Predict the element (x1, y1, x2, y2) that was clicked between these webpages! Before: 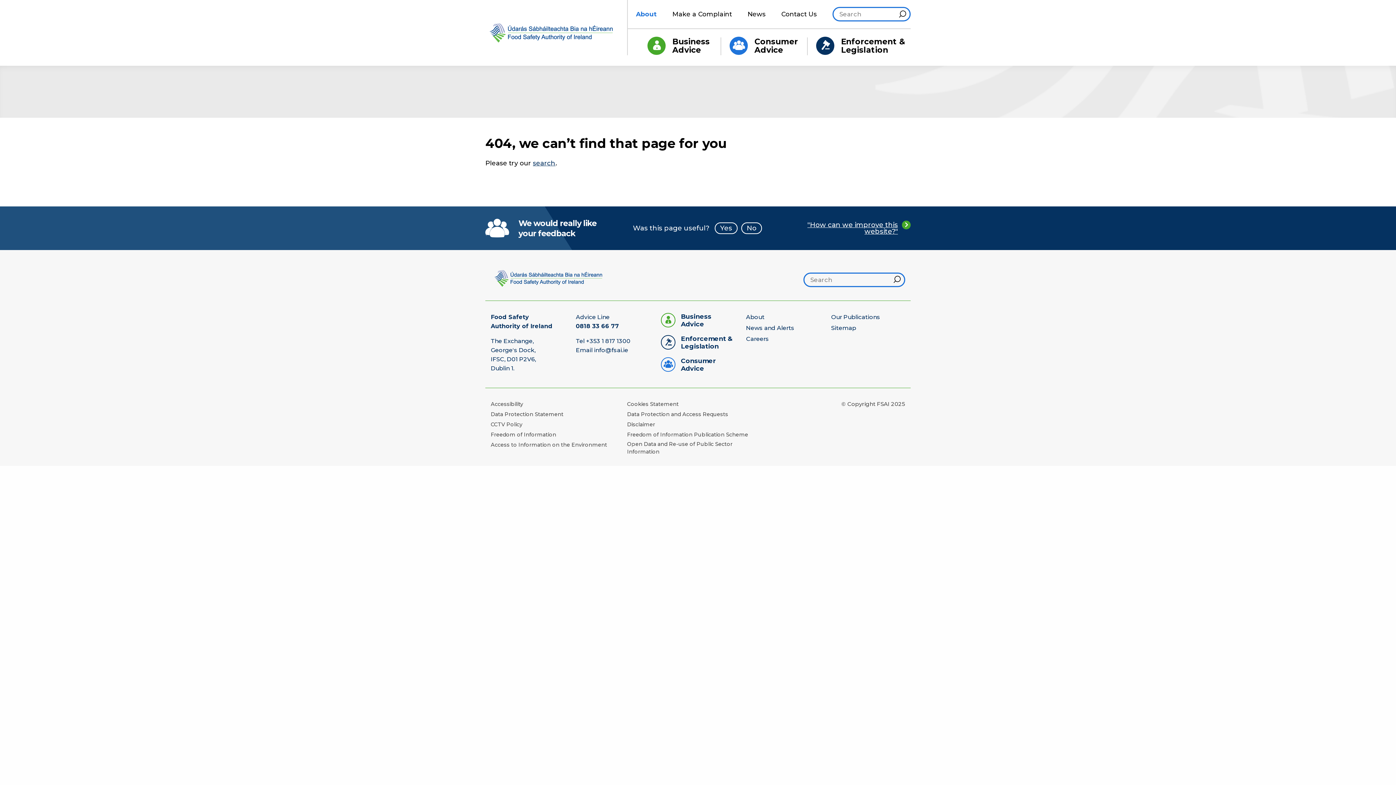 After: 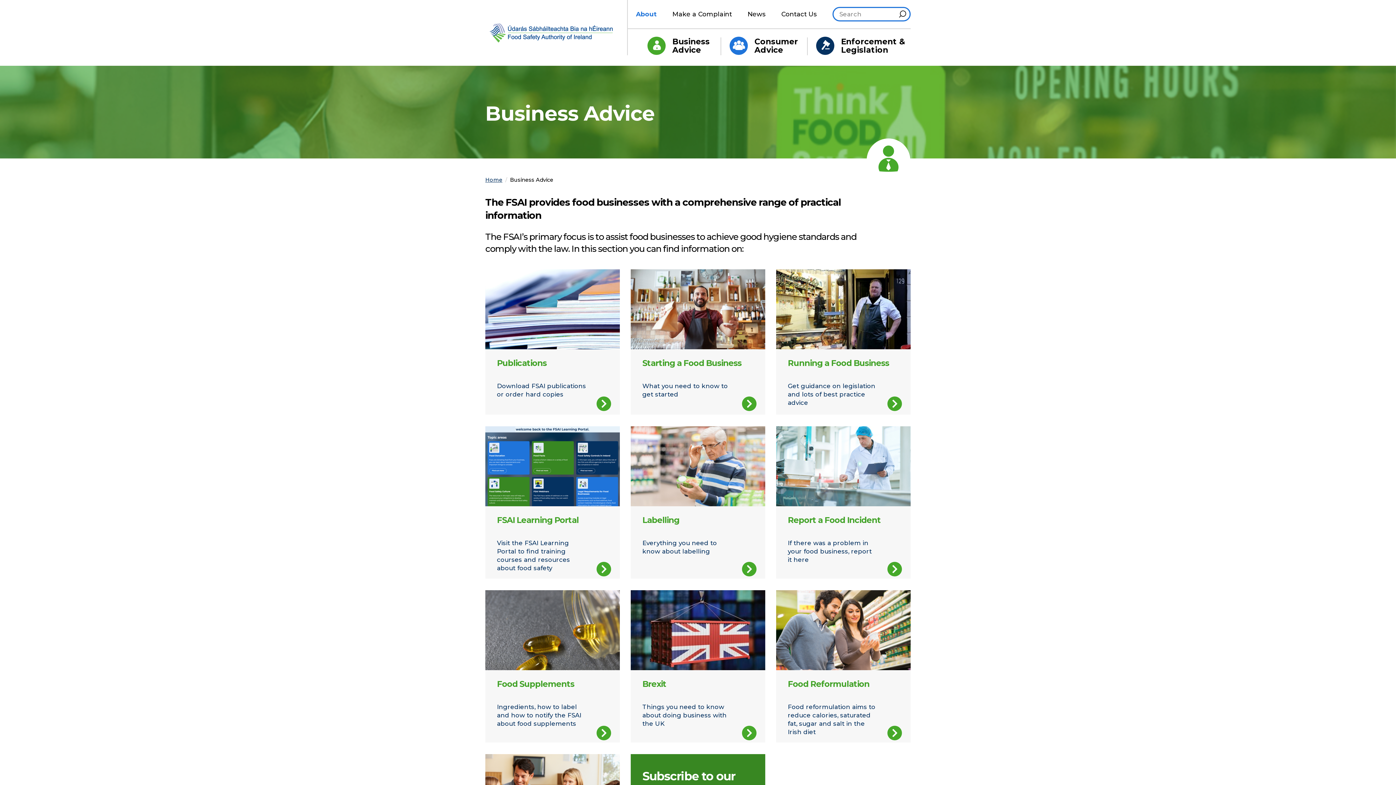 Action: bbox: (647, 37, 709, 54) label: Business Advice